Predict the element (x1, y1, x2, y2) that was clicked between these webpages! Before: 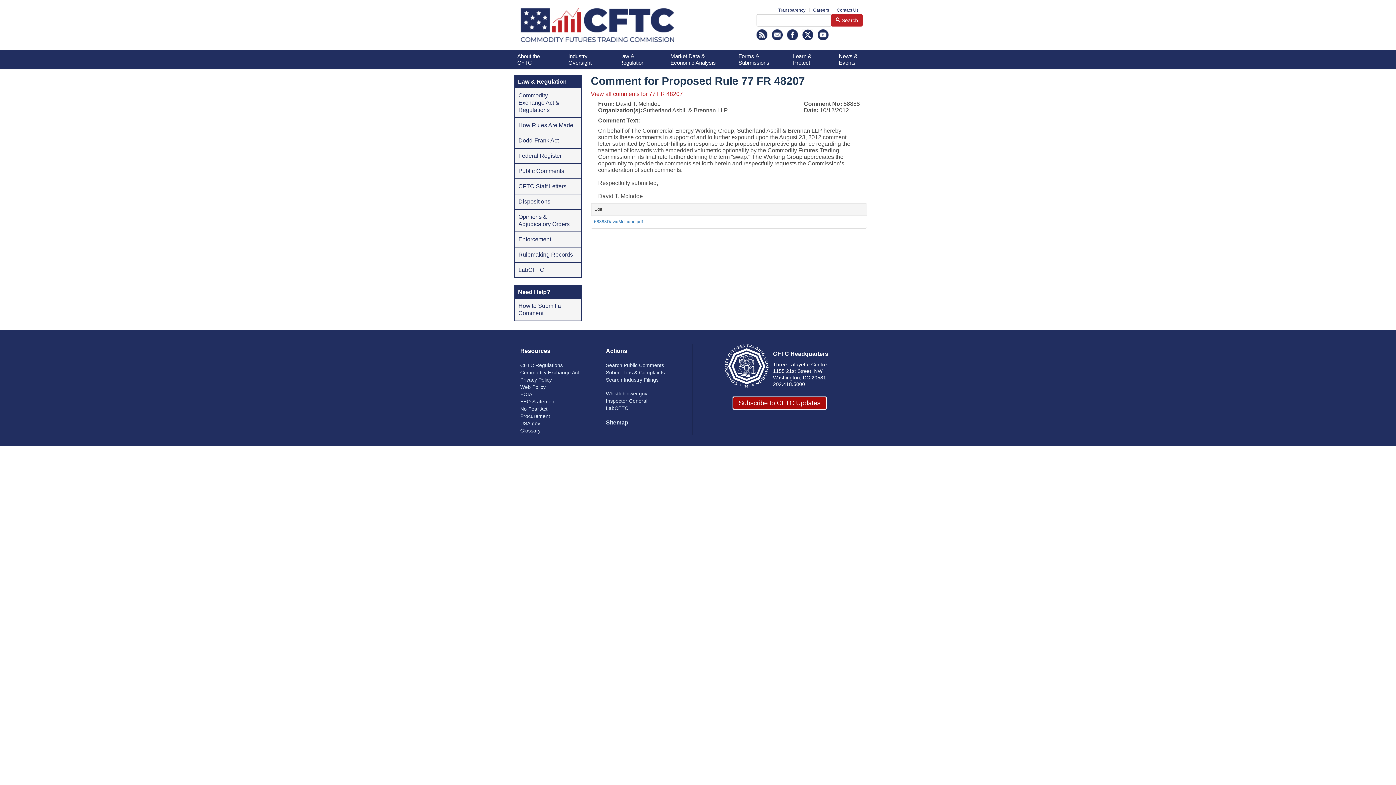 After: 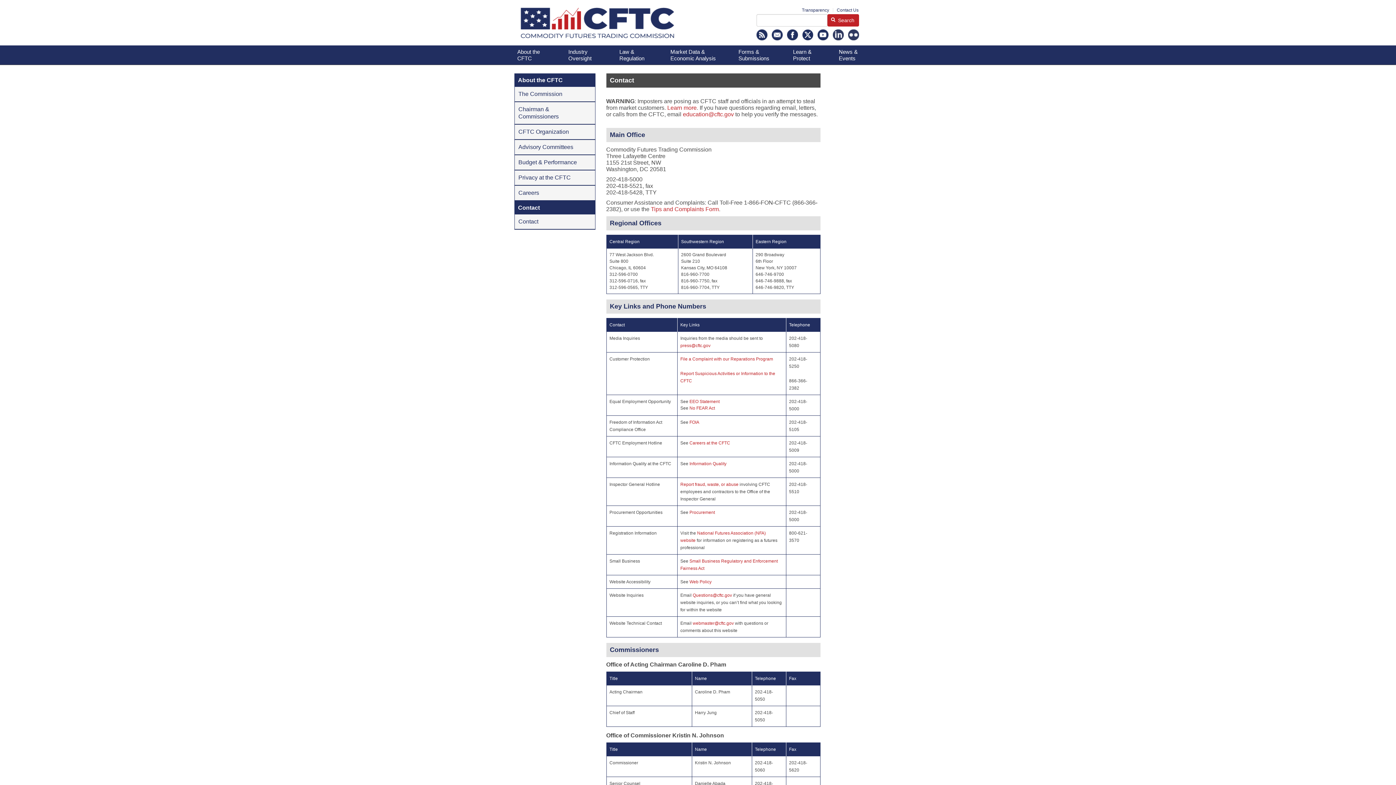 Action: bbox: (772, 31, 783, 37)